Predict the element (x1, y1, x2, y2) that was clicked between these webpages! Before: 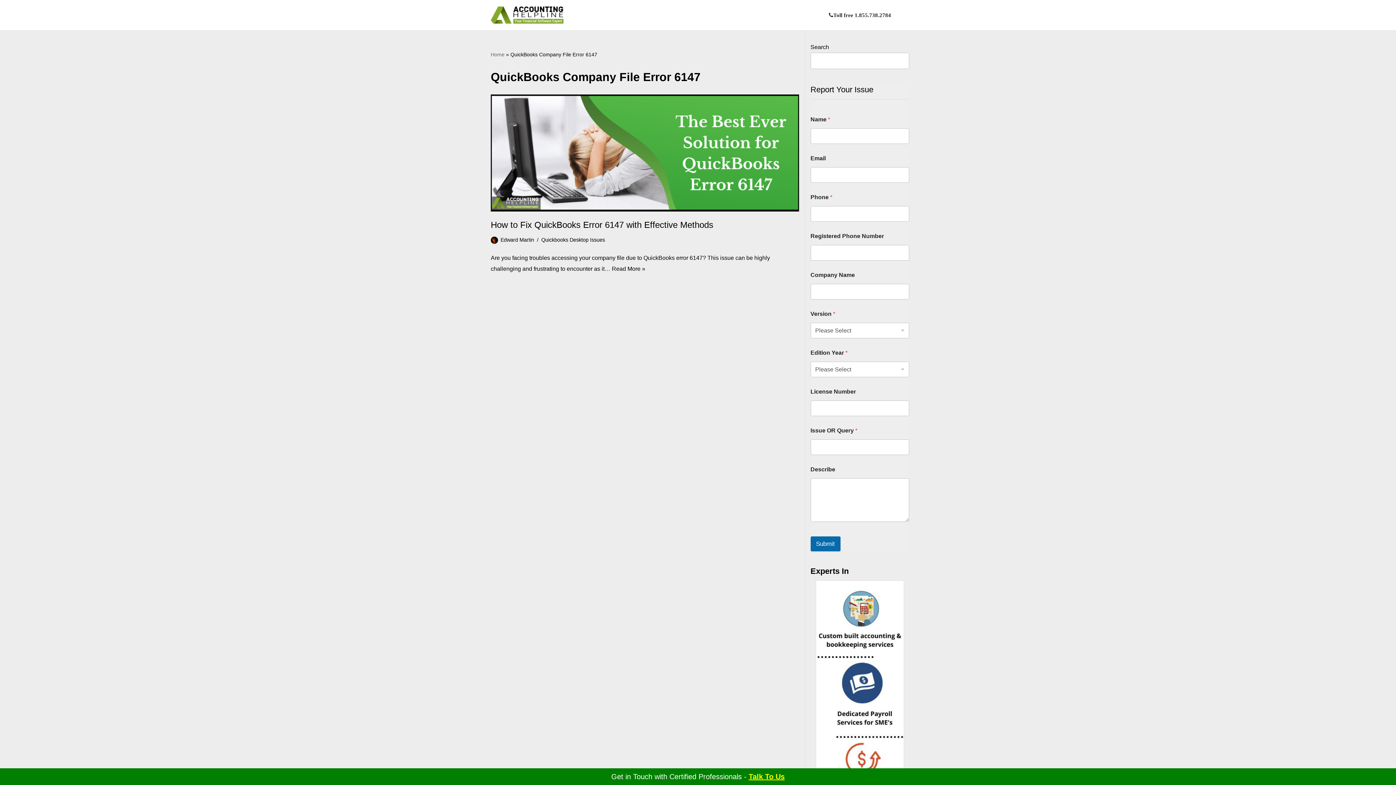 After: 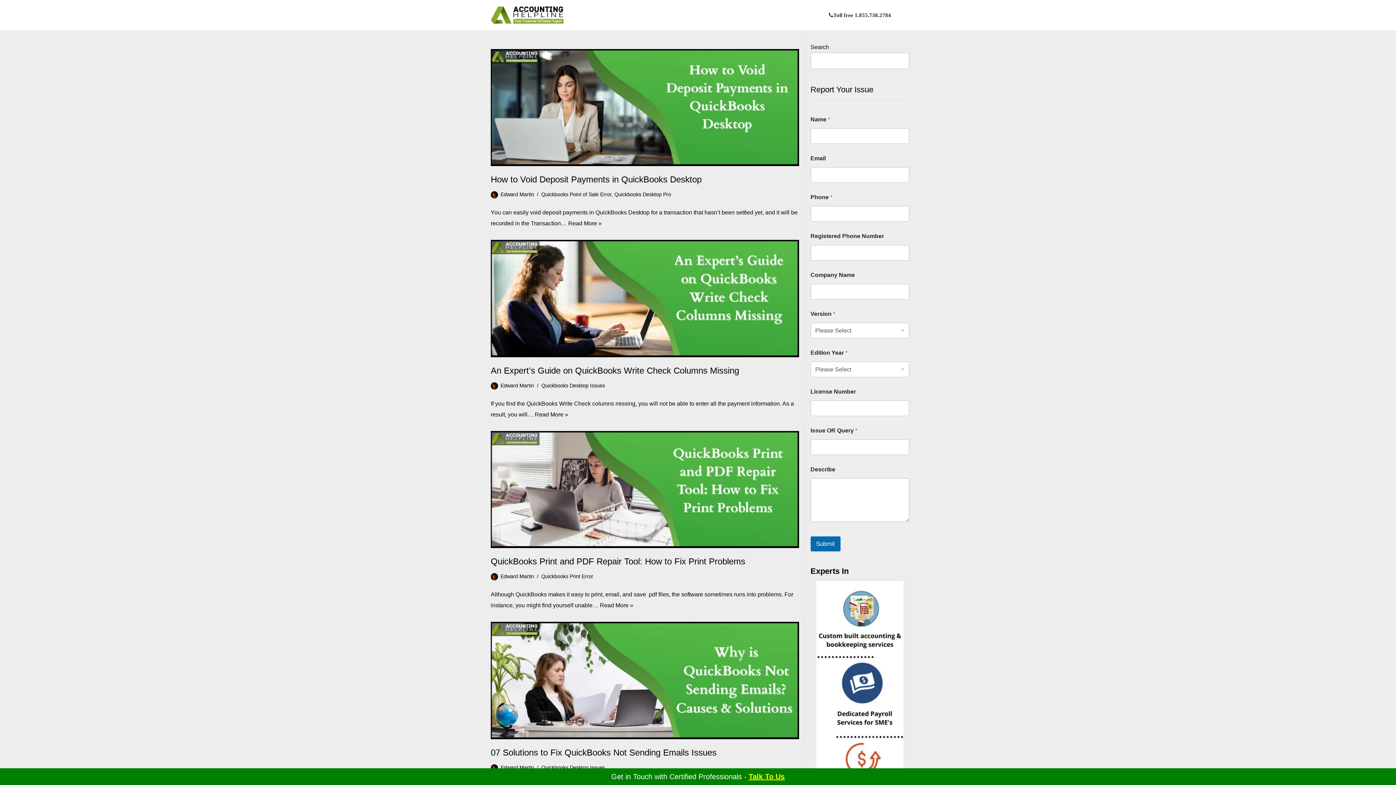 Action: label: Home bbox: (490, 51, 504, 57)